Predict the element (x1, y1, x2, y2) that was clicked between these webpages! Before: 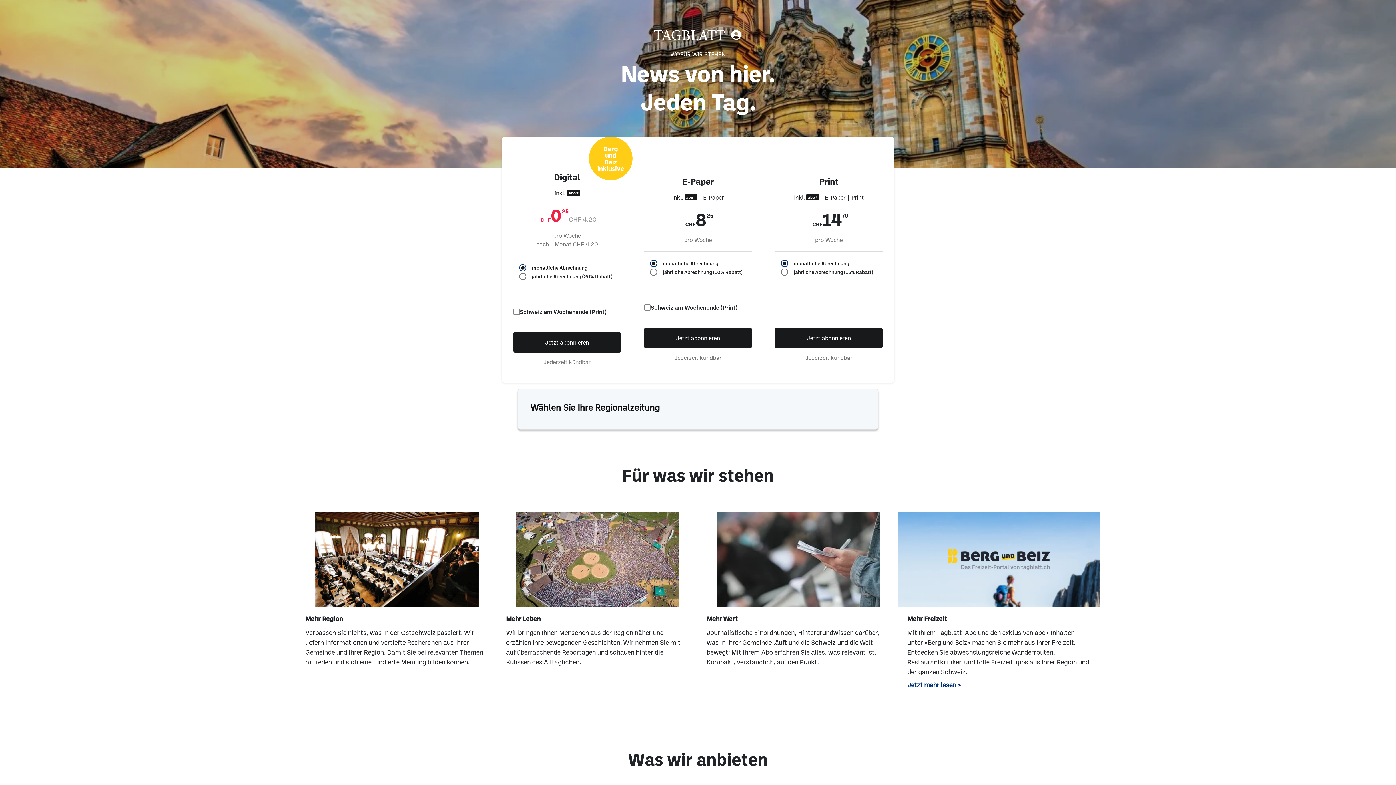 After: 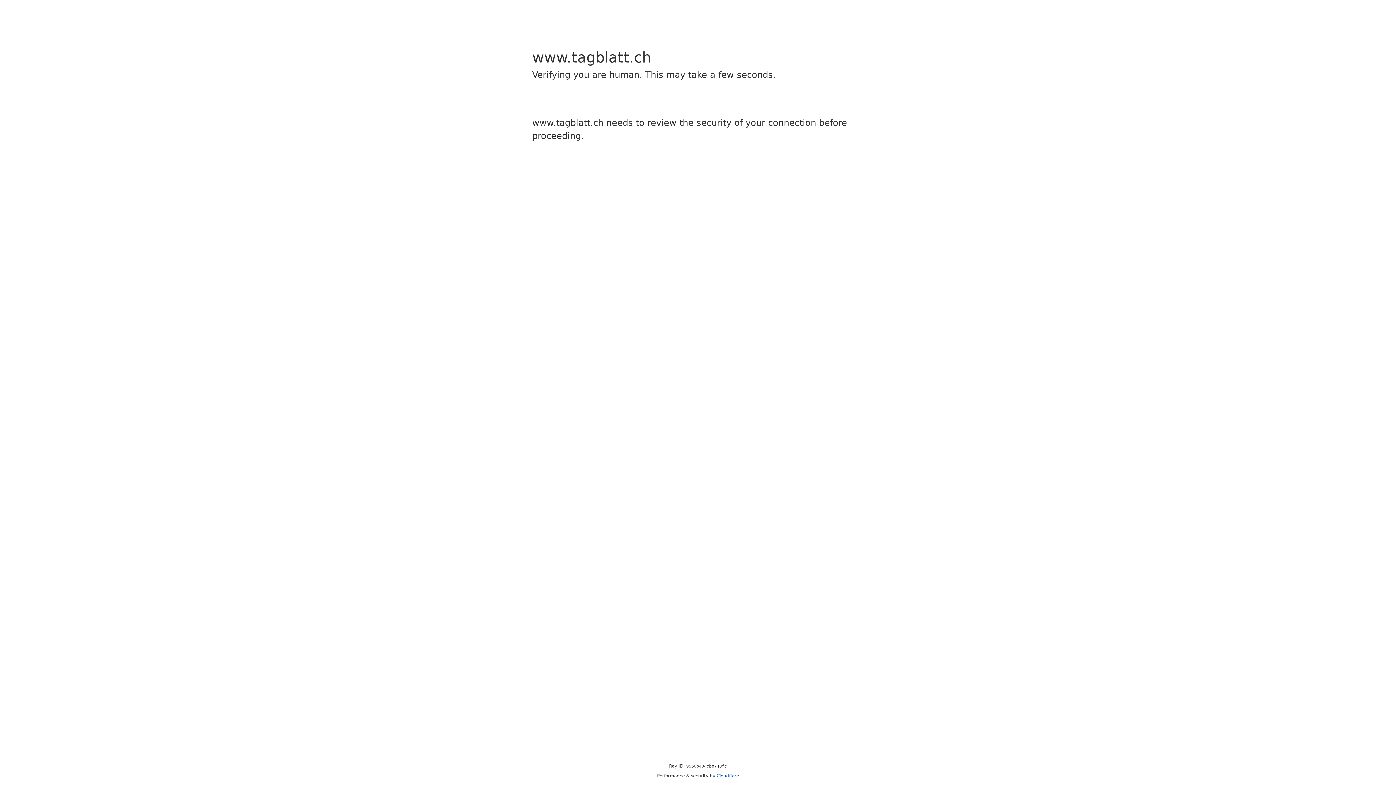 Action: bbox: (513, 332, 621, 352) label: Jetzt abonnieren